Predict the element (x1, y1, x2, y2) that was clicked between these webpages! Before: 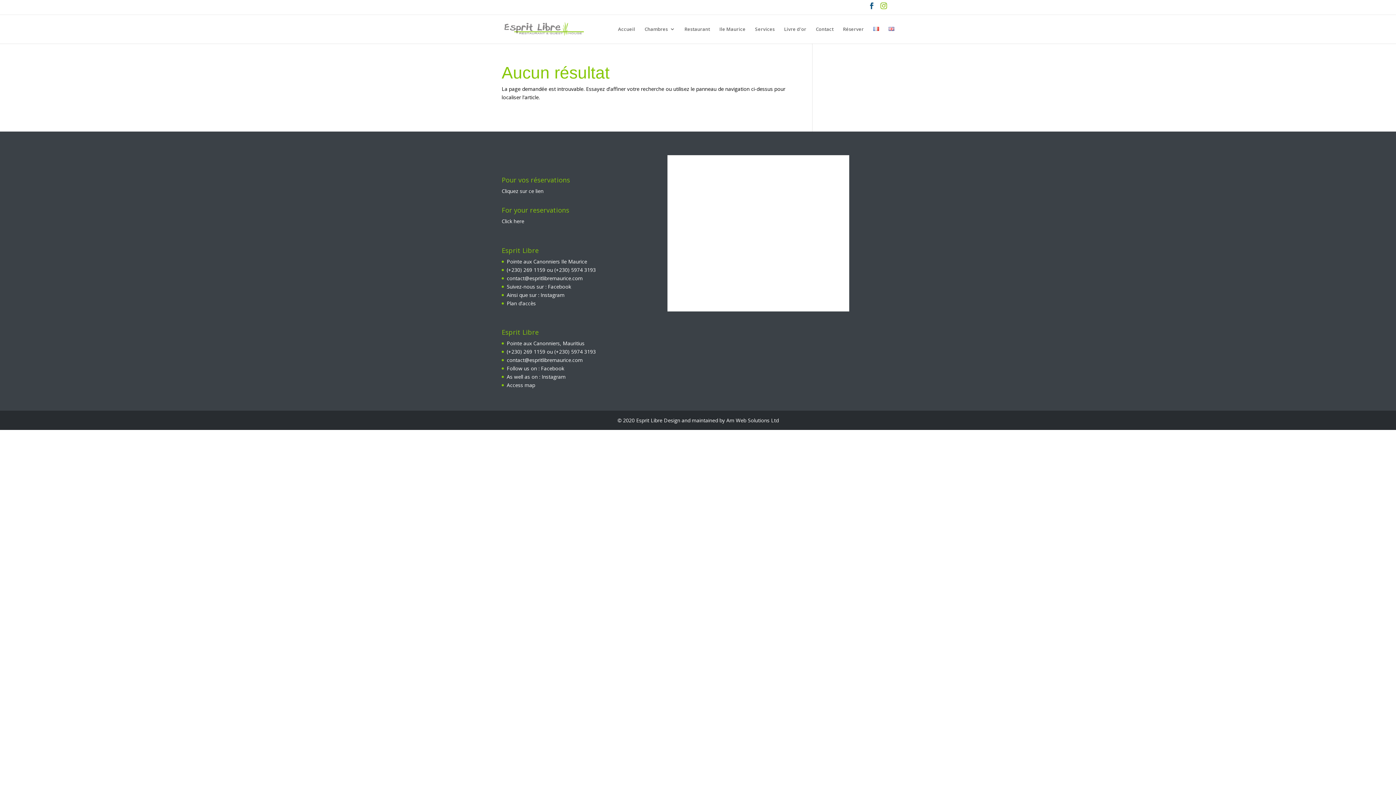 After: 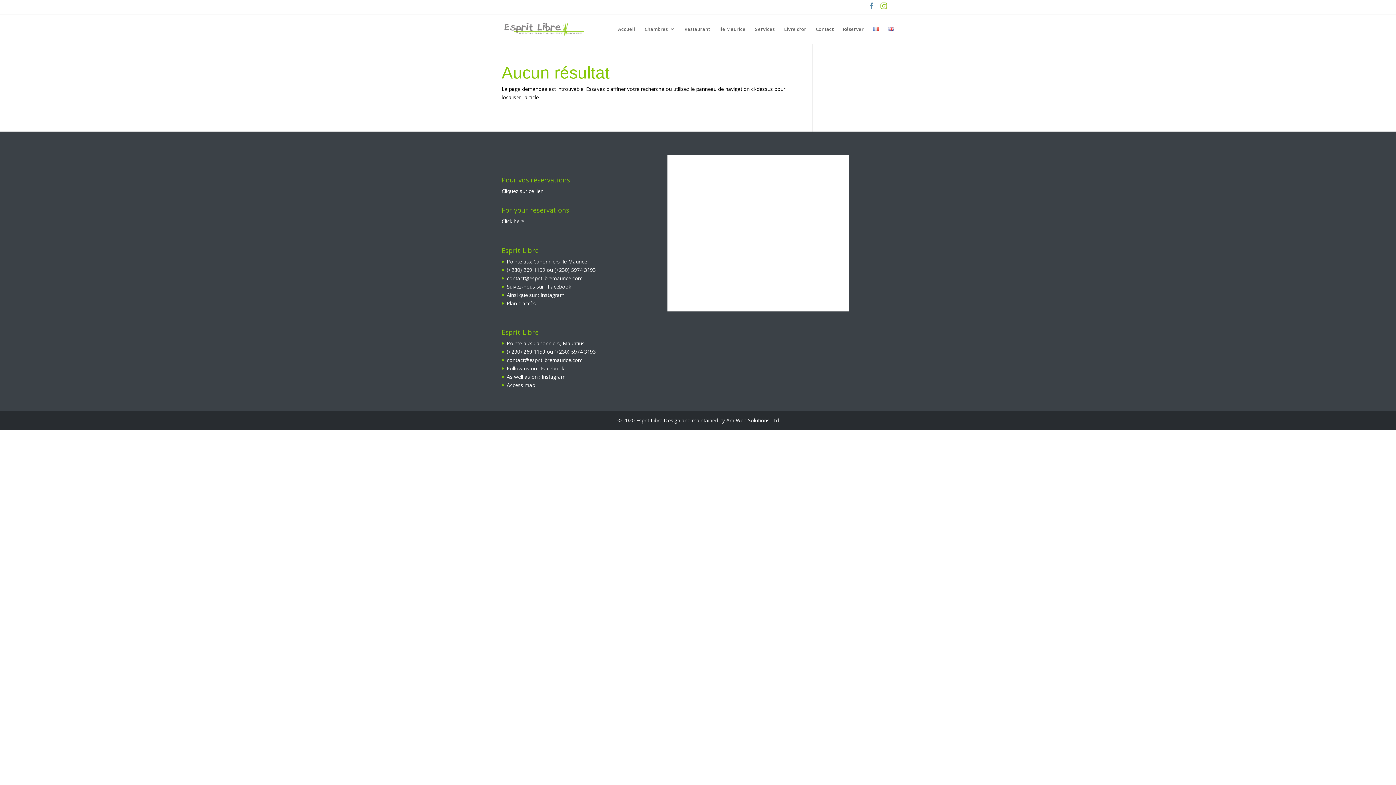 Action: bbox: (868, 2, 875, 14)